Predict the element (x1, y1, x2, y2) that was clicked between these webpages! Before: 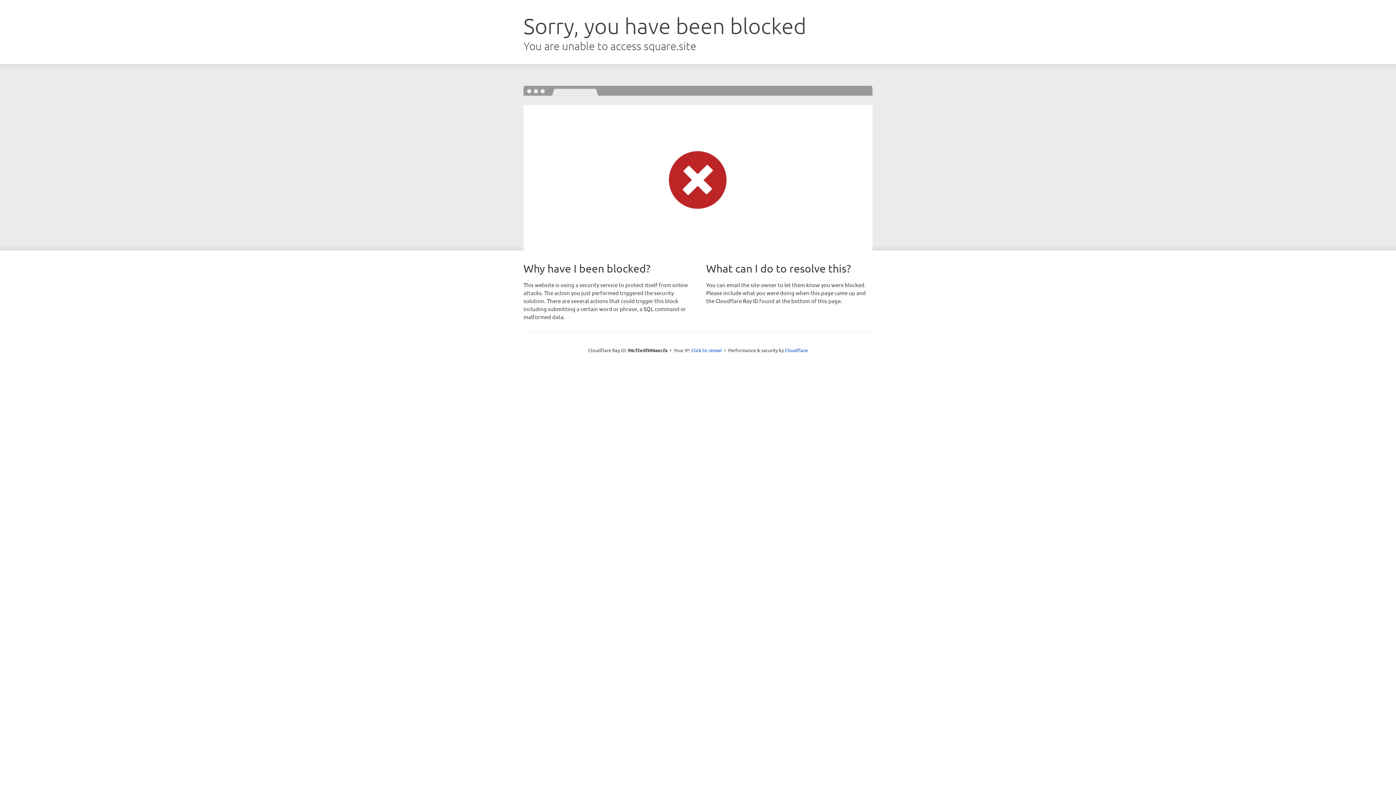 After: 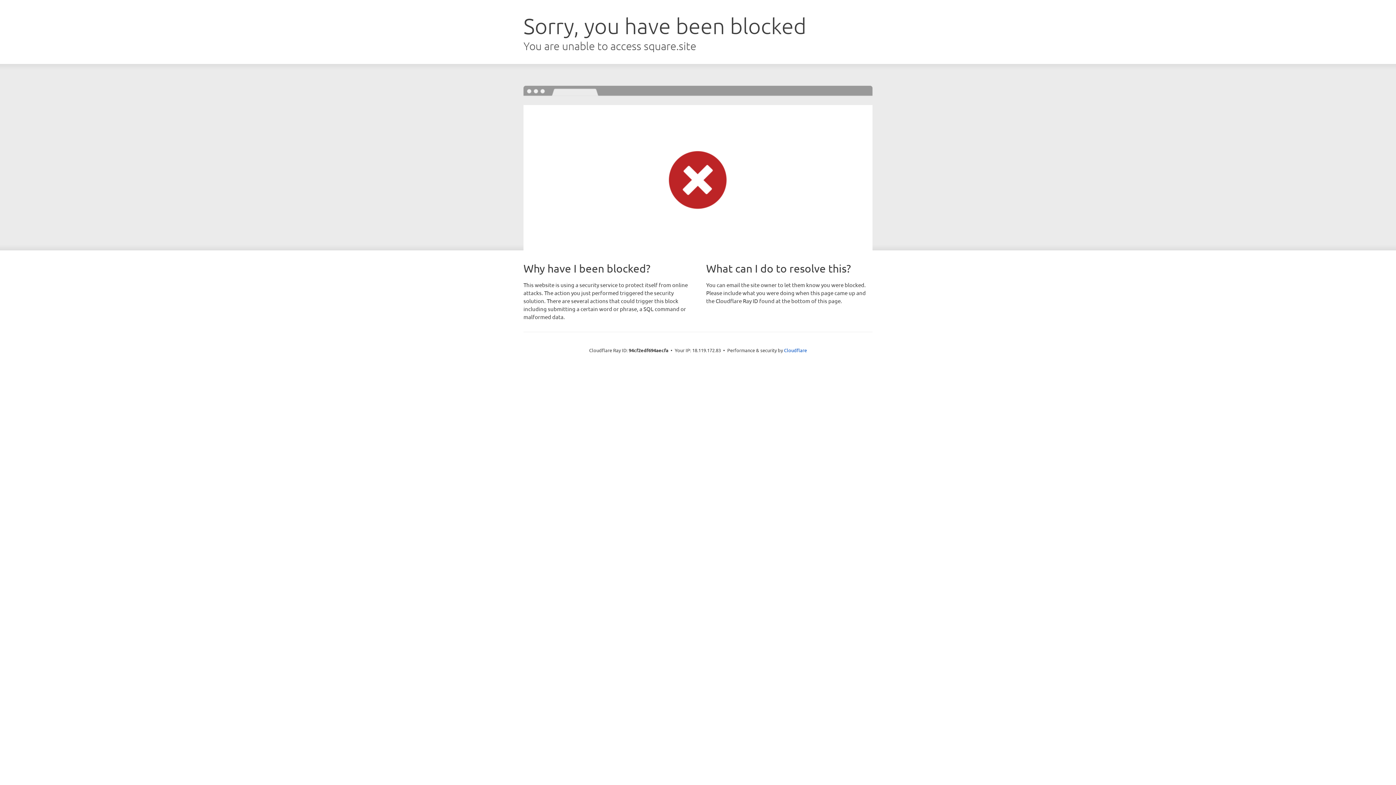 Action: bbox: (691, 346, 722, 353) label: Click to reveal